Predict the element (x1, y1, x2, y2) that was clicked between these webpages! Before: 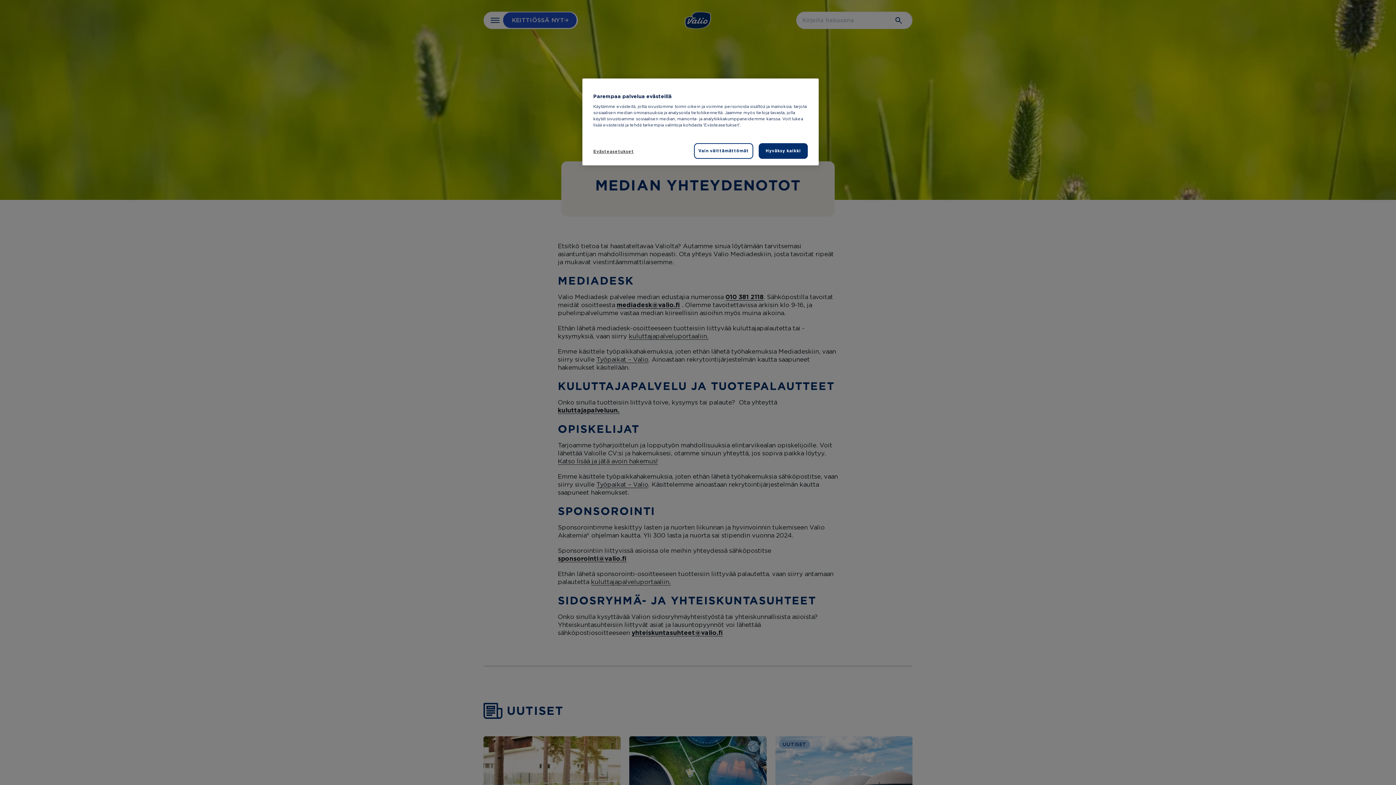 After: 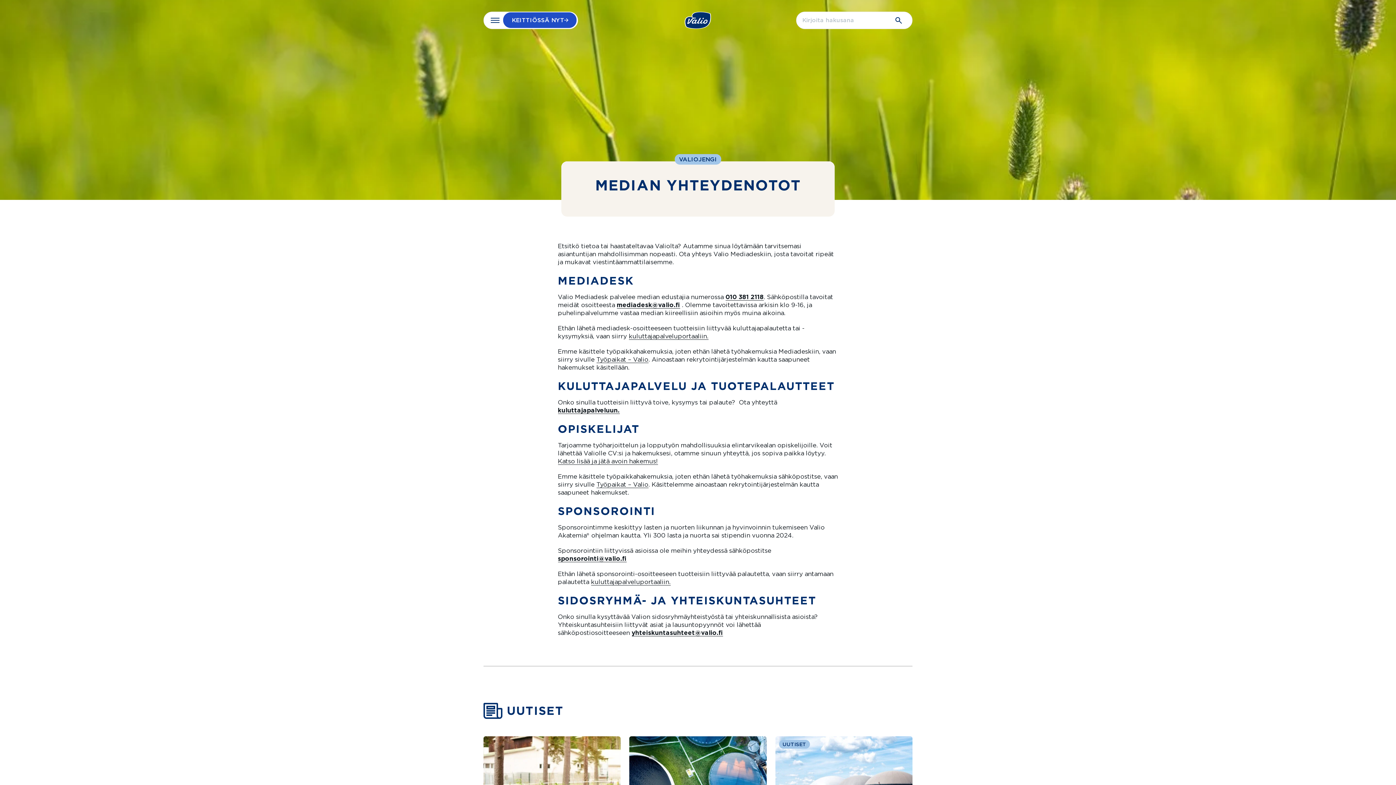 Action: label: Hyväksy kaikki bbox: (758, 143, 808, 158)